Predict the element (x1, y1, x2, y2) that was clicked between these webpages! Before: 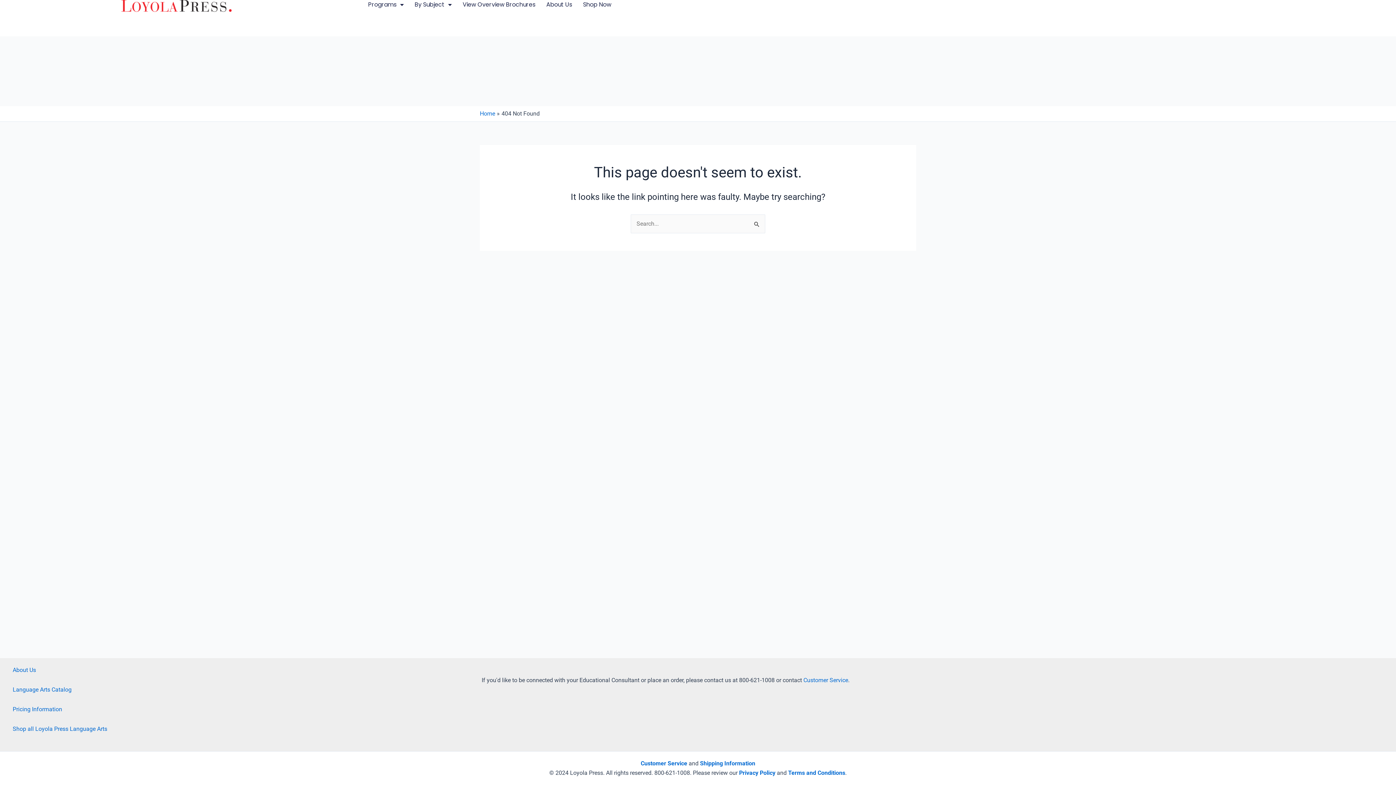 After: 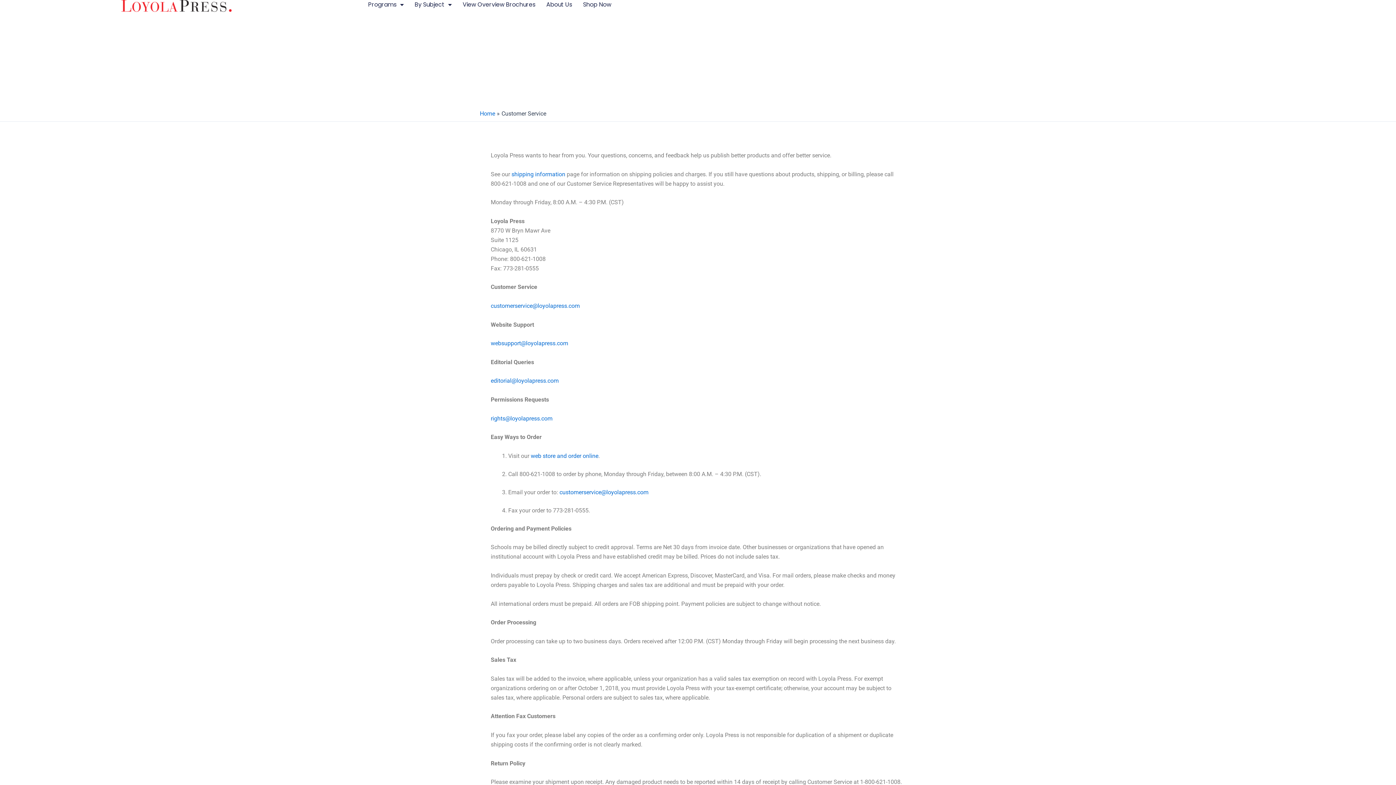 Action: label: Customer Service bbox: (640, 760, 687, 767)